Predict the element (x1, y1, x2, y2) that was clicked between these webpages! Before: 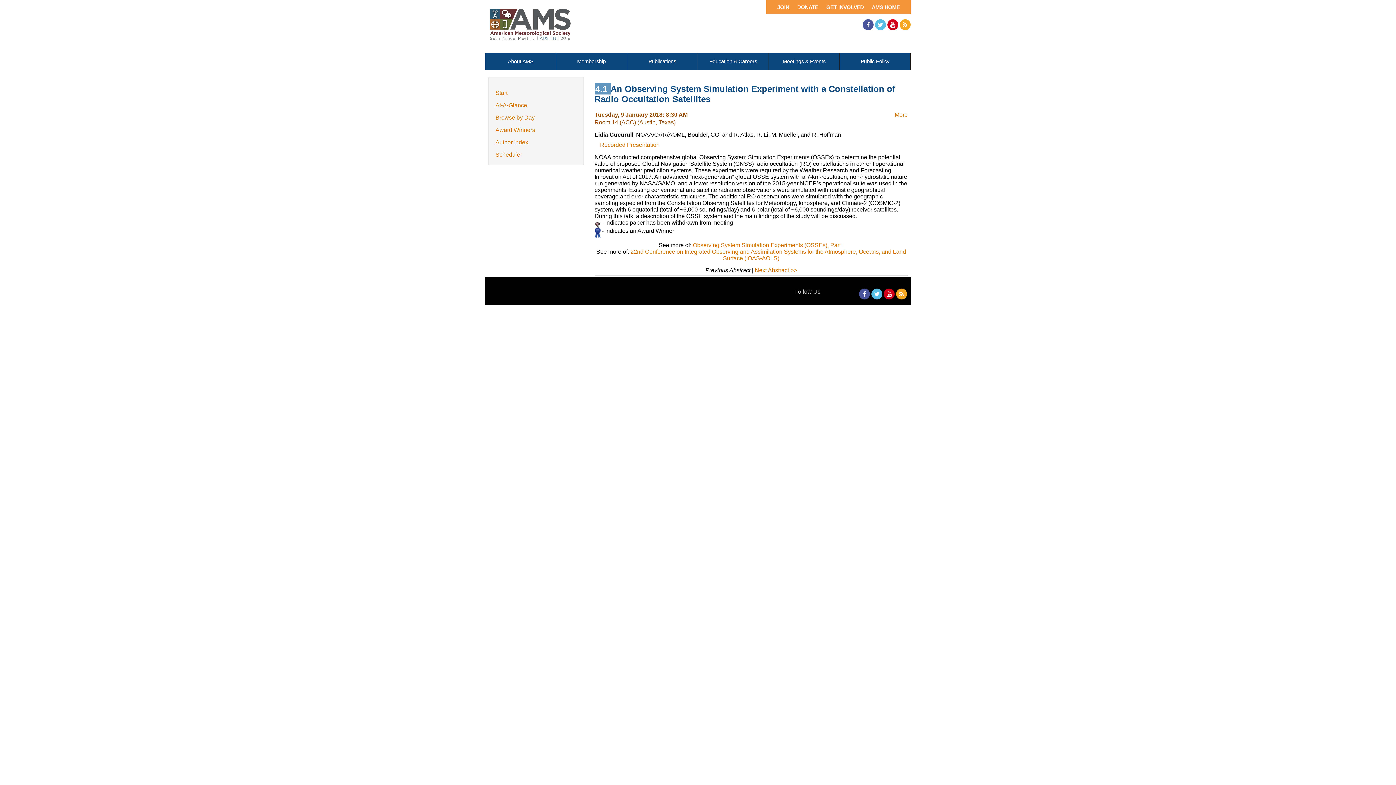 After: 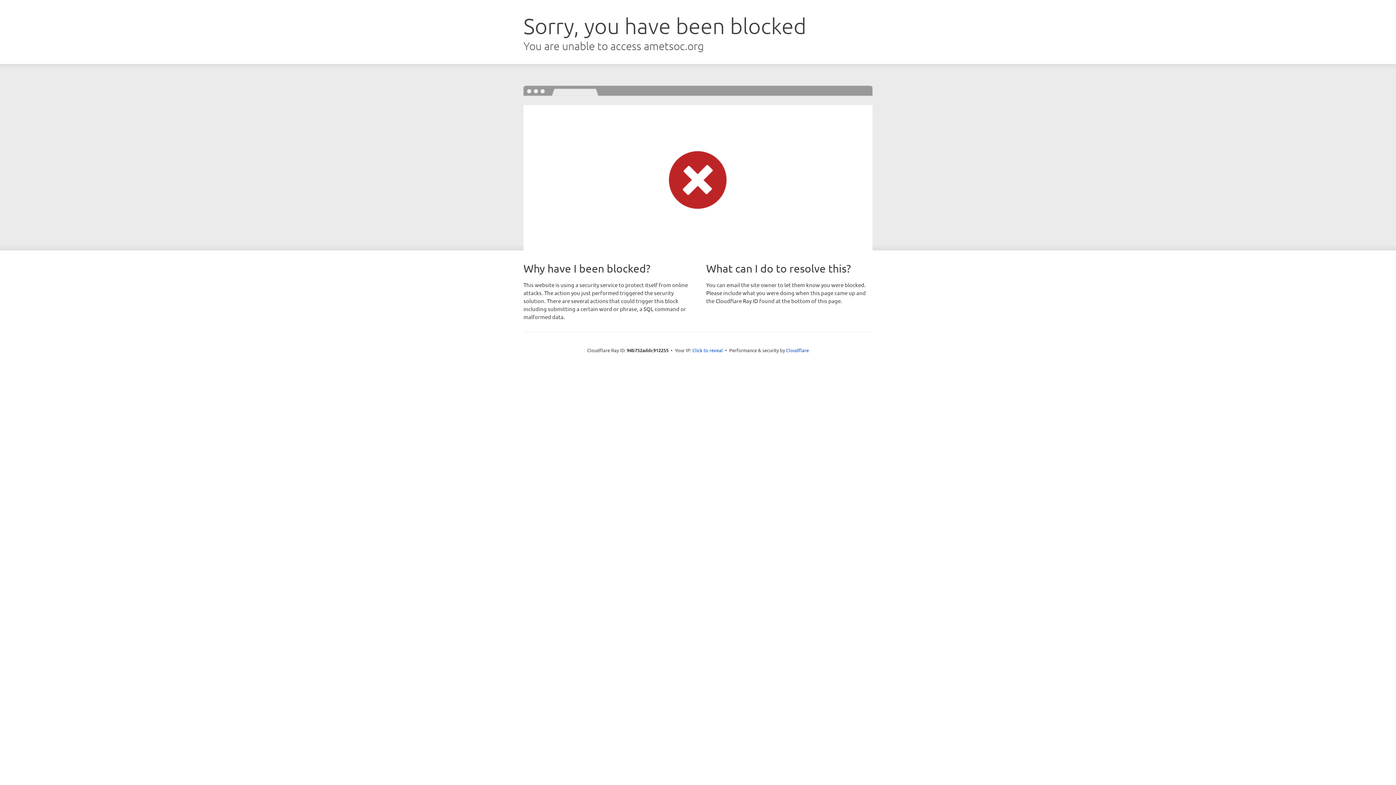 Action: bbox: (900, 19, 910, 30) label: RSS